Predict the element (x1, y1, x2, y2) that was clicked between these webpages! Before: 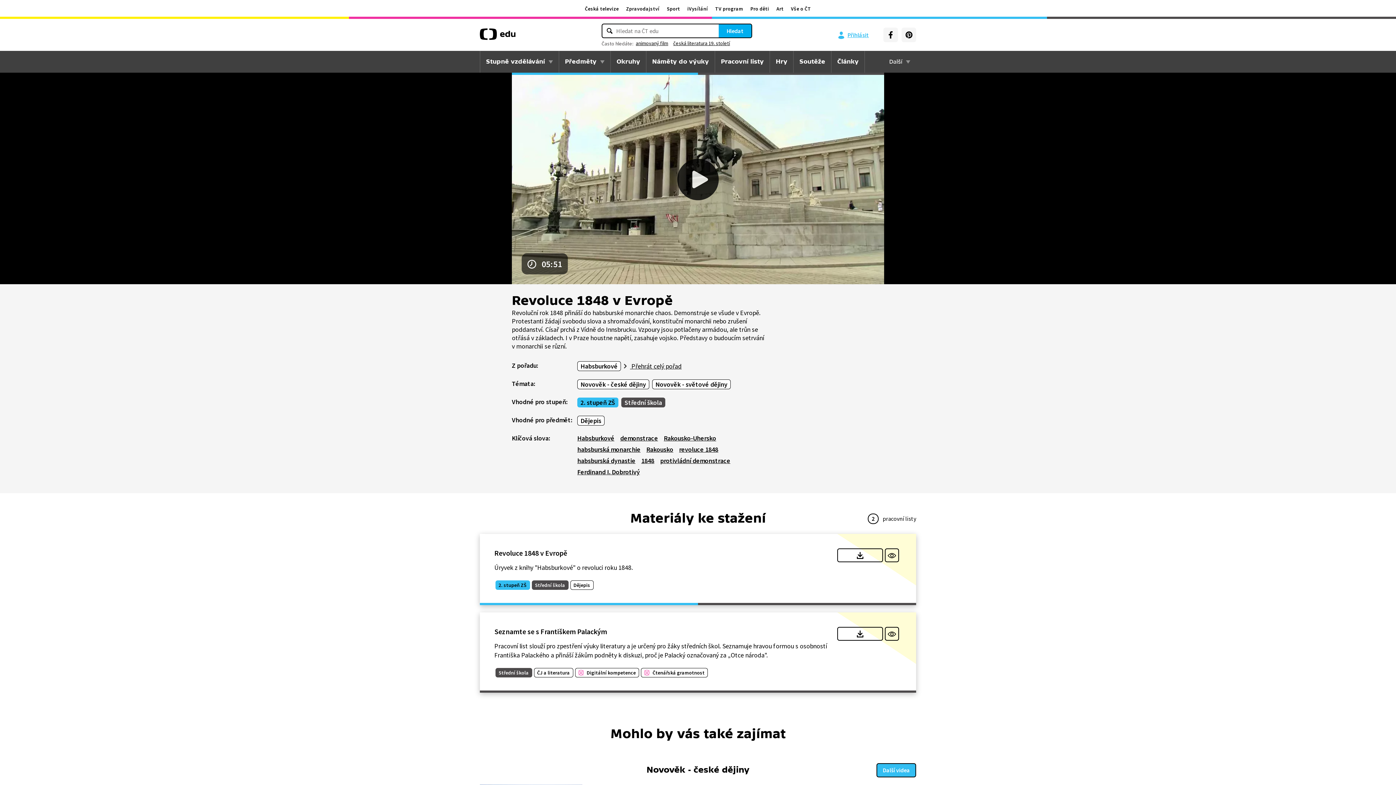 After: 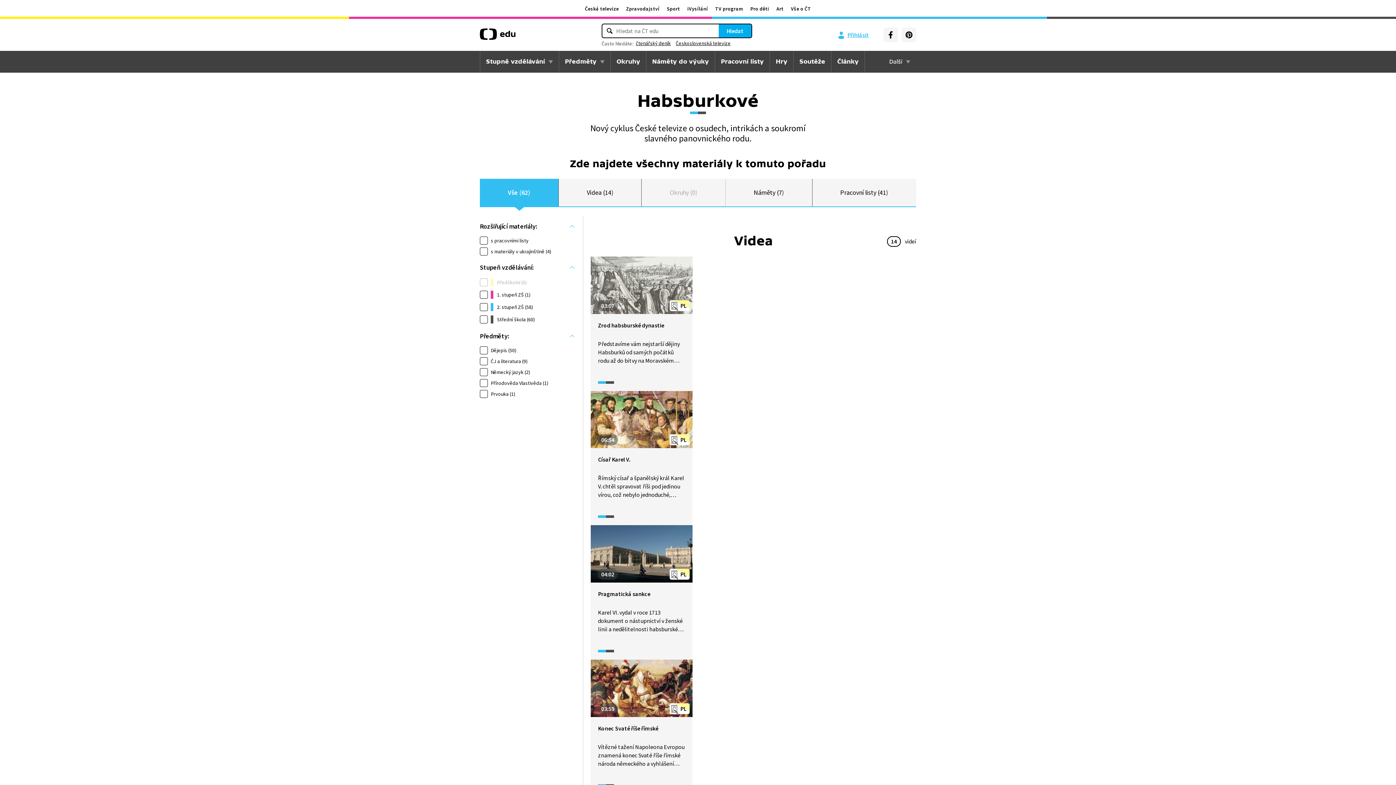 Action: bbox: (577, 361, 621, 371) label: Habsburkové